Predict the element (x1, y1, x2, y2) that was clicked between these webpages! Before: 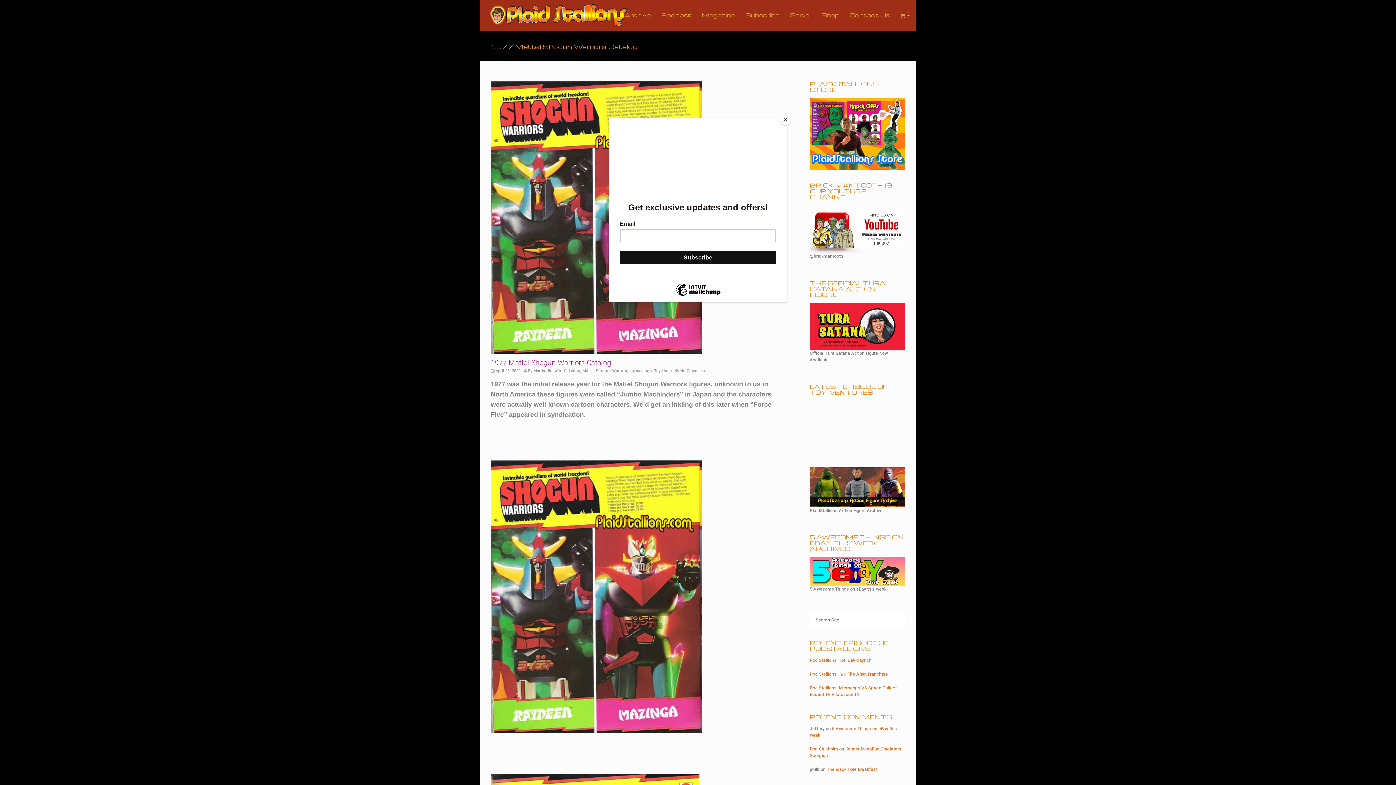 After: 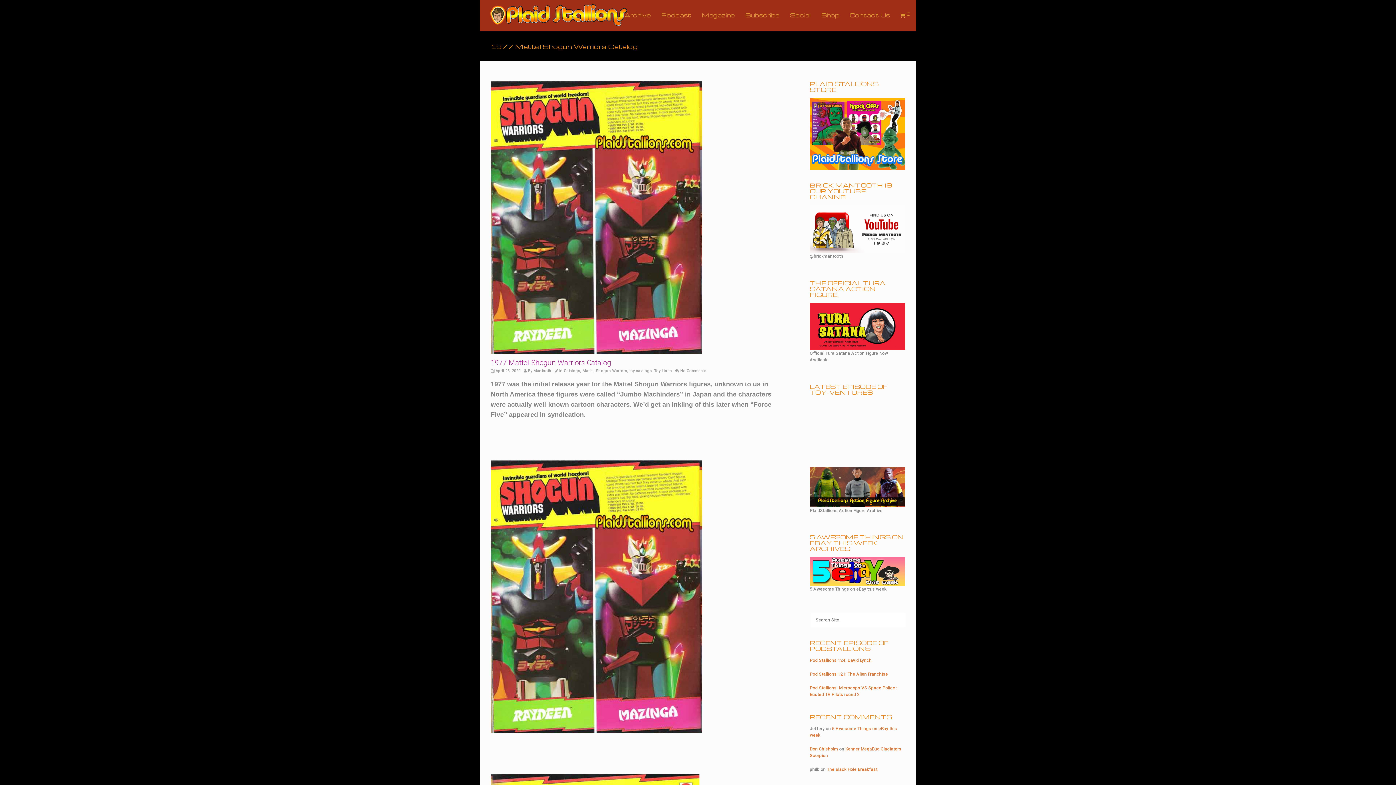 Action: bbox: (780, 114, 790, 125) label: Close